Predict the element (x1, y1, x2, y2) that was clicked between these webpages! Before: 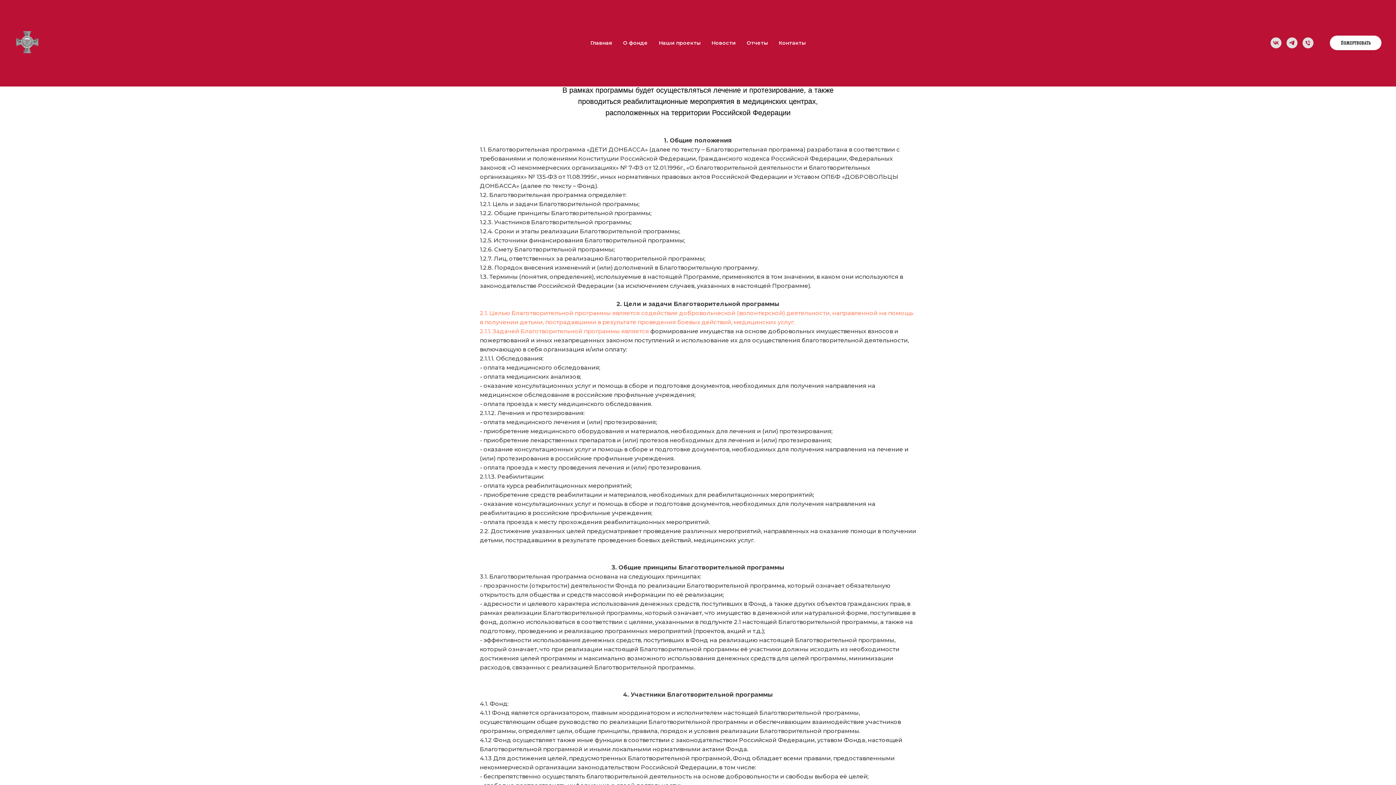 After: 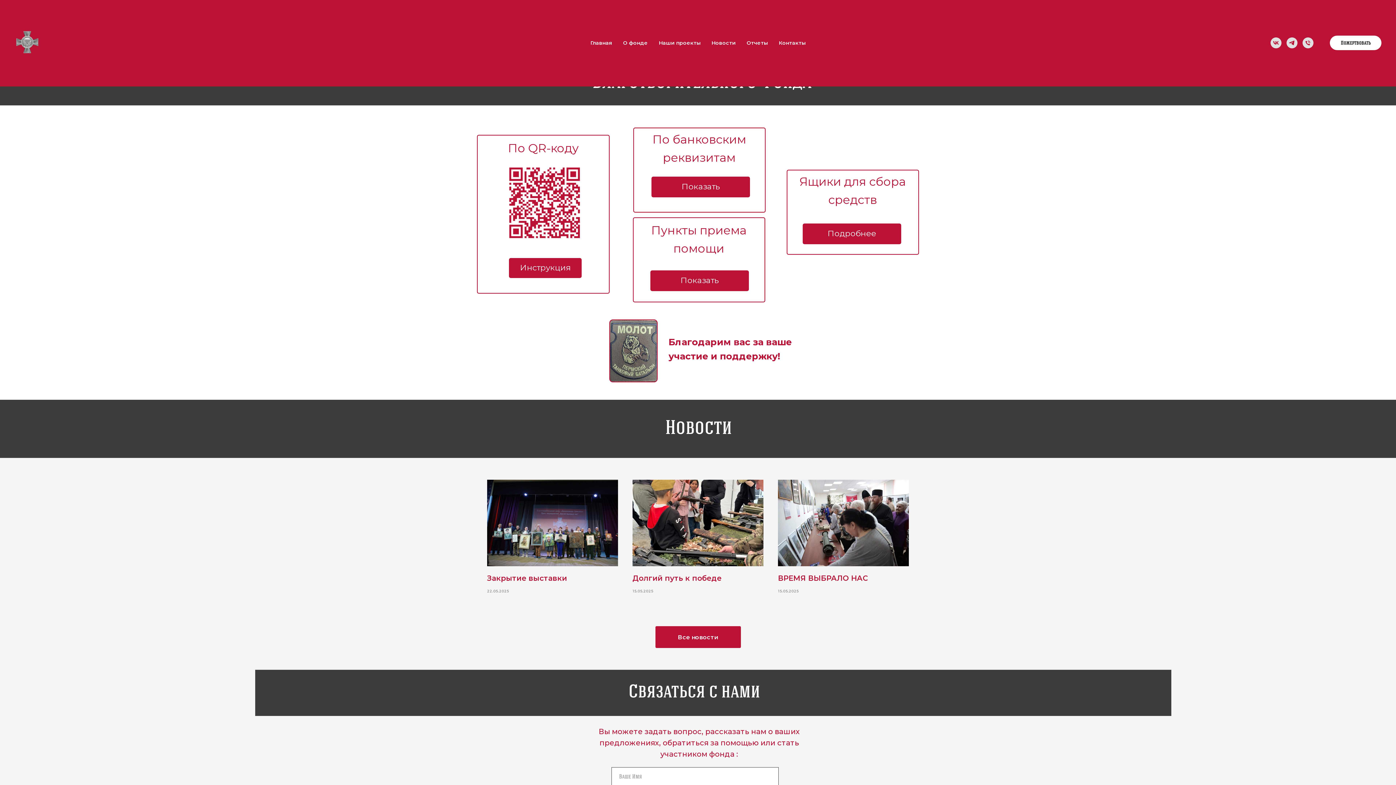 Action: bbox: (1330, 35, 1381, 50) label: Пожертвовать